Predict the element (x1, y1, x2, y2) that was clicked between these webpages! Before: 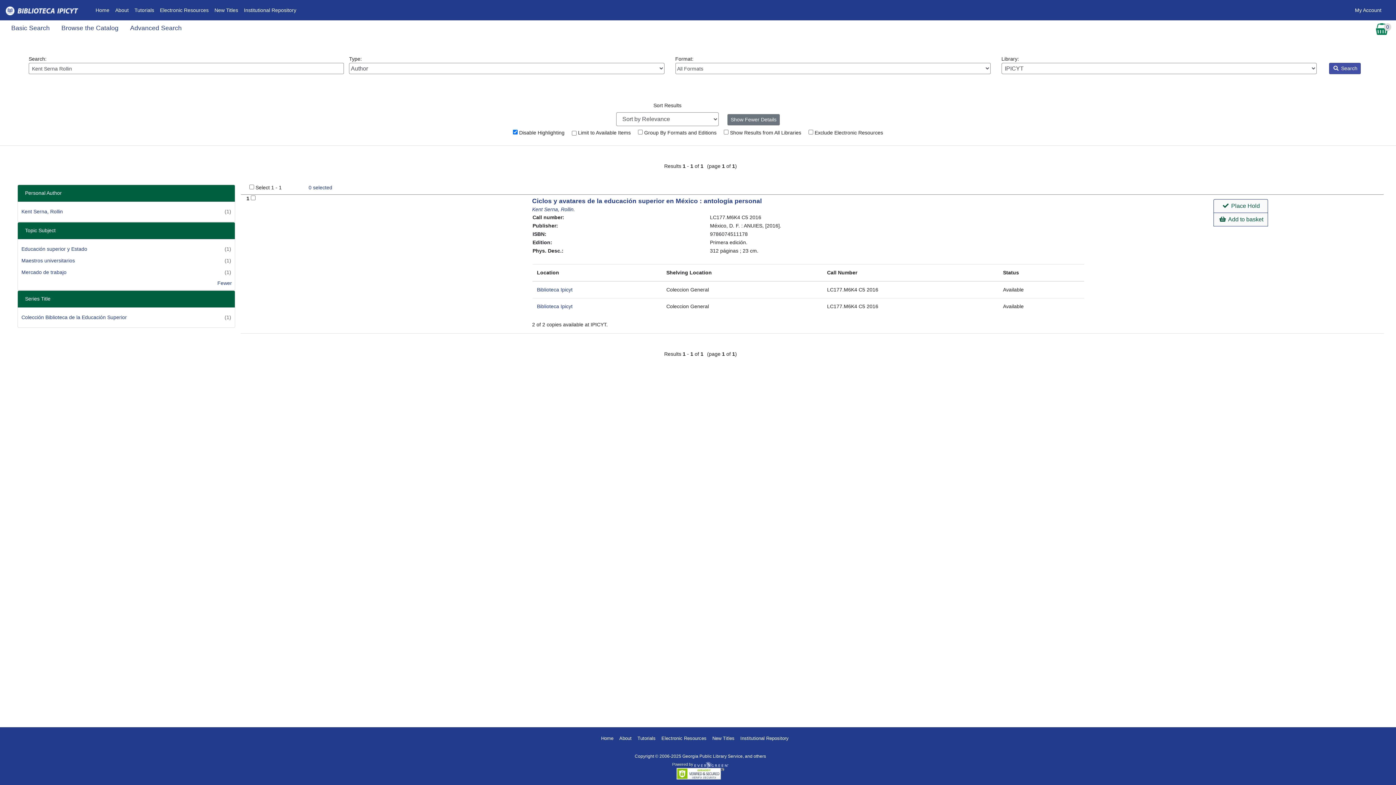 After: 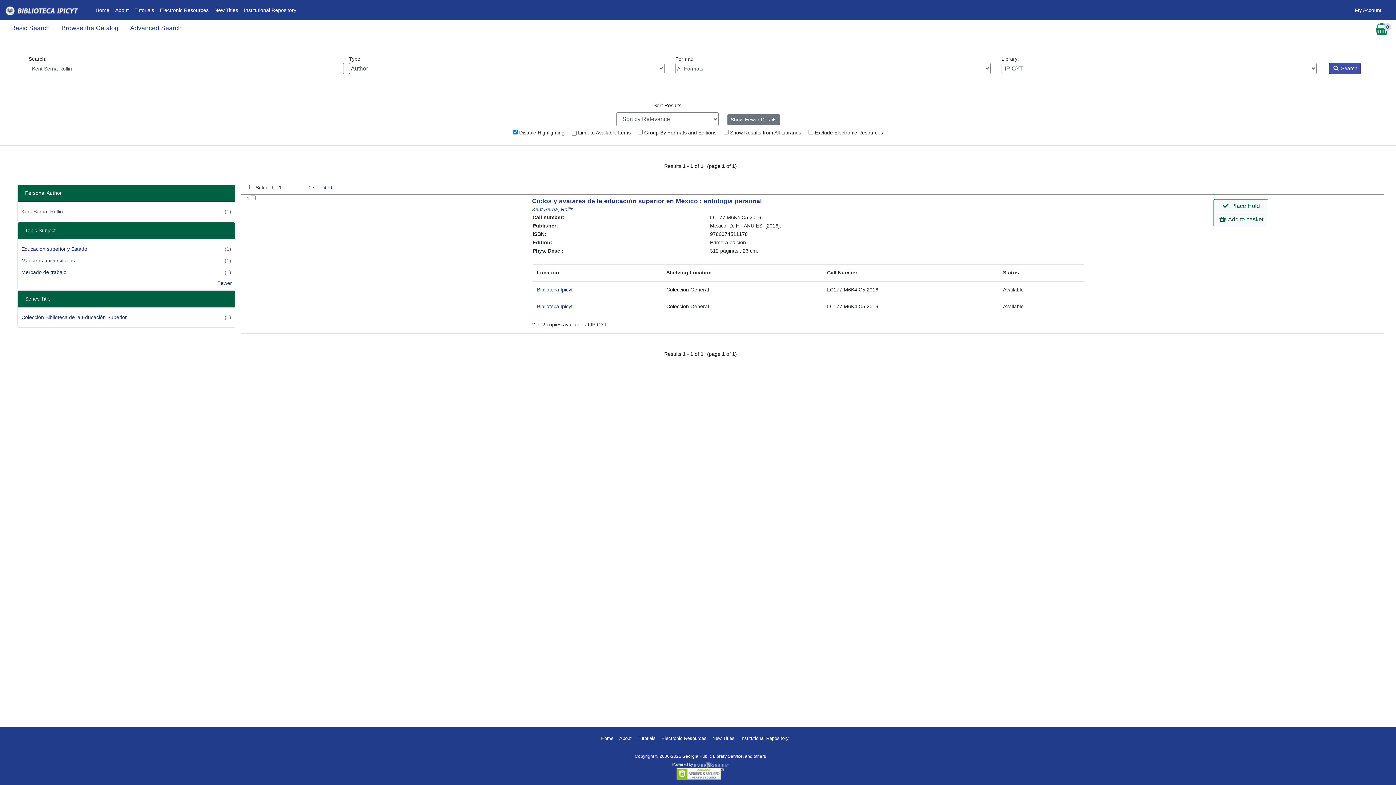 Action: bbox: (737, 732, 791, 745) label: Institutional Repository